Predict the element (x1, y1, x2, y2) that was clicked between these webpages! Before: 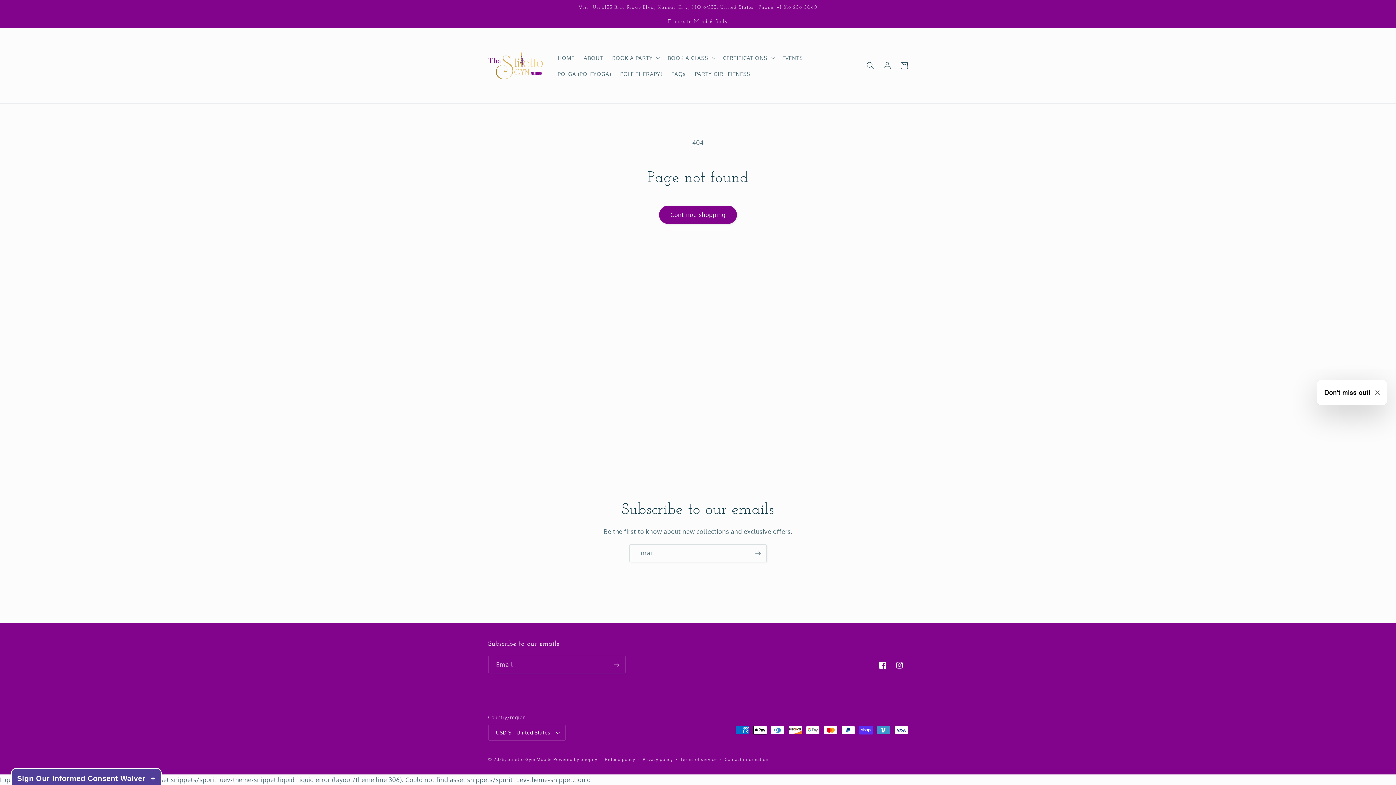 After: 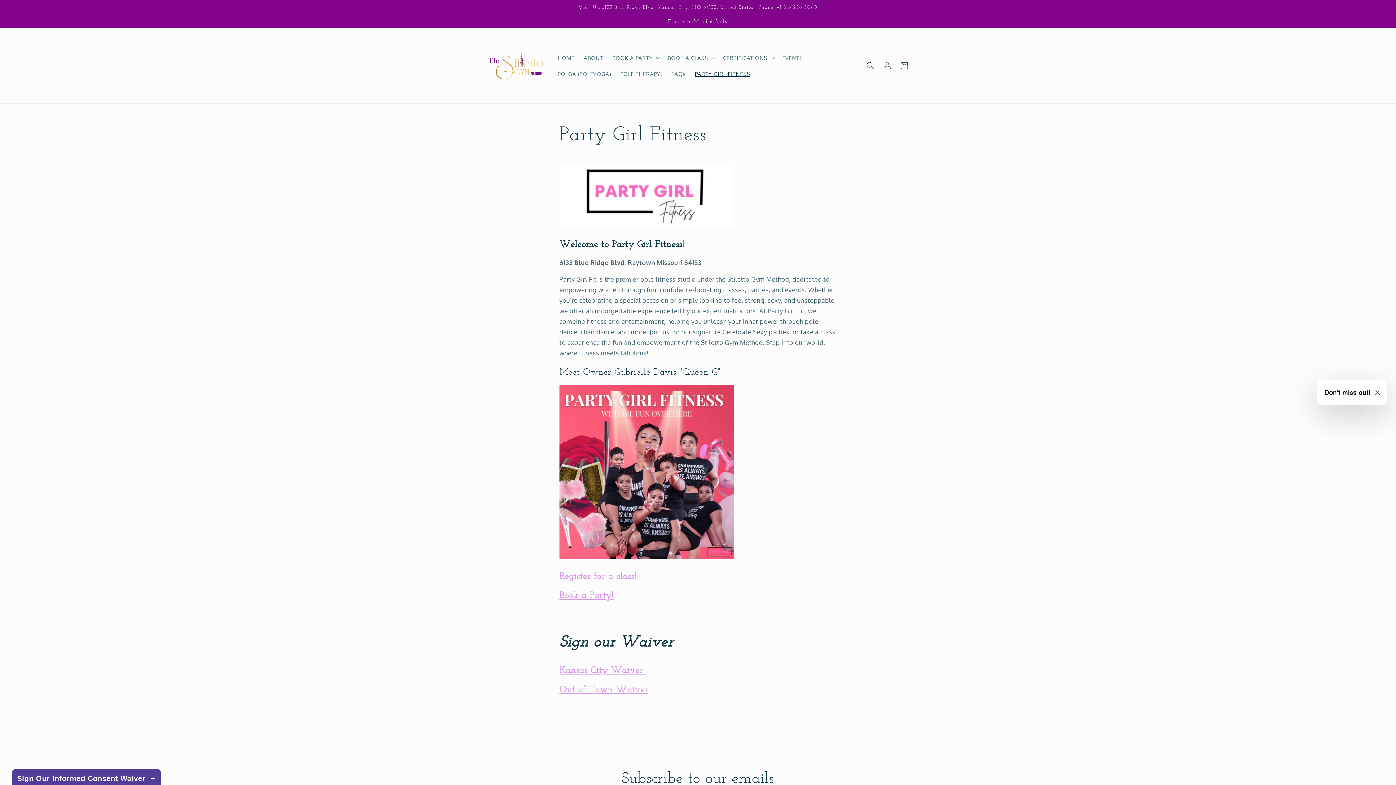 Action: bbox: (690, 65, 755, 81) label: PARTY GIRL FITNESS